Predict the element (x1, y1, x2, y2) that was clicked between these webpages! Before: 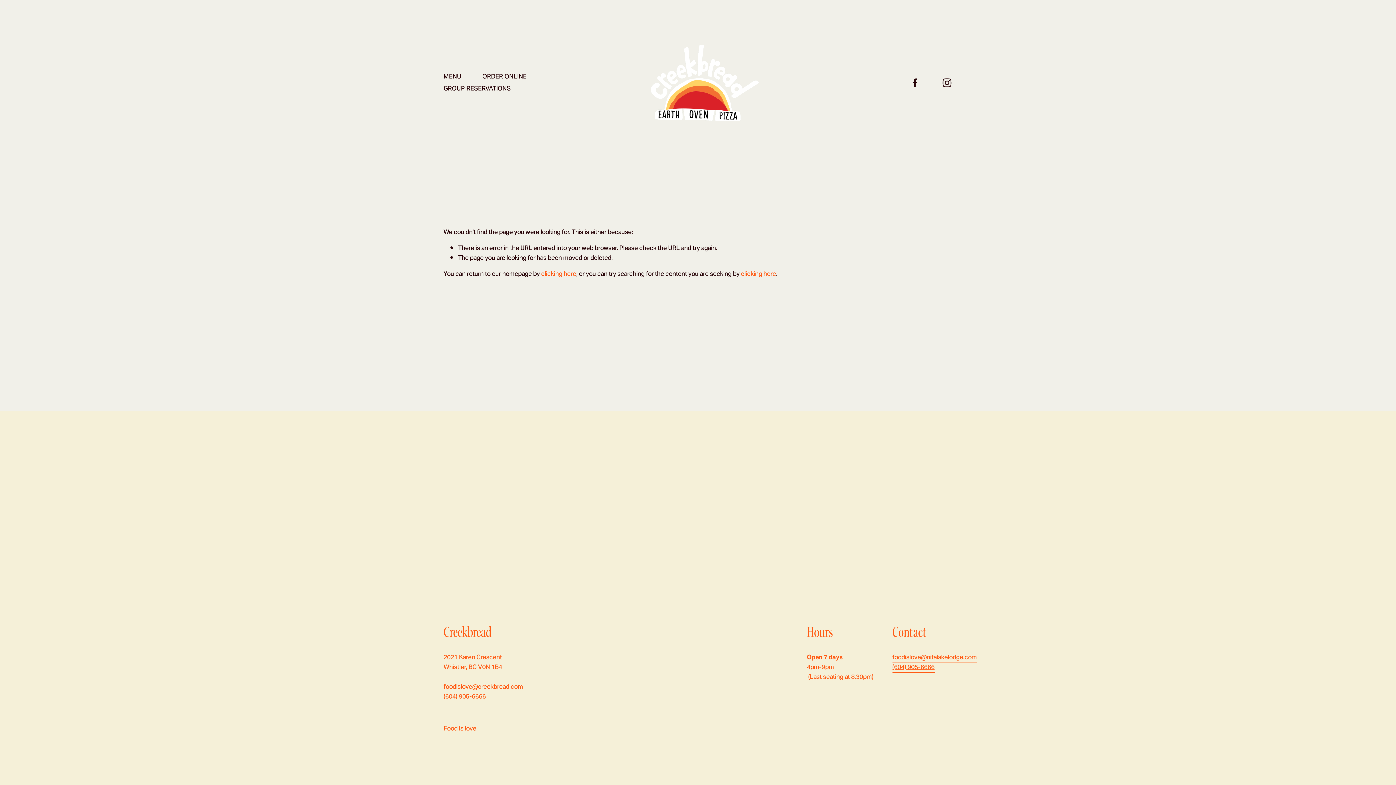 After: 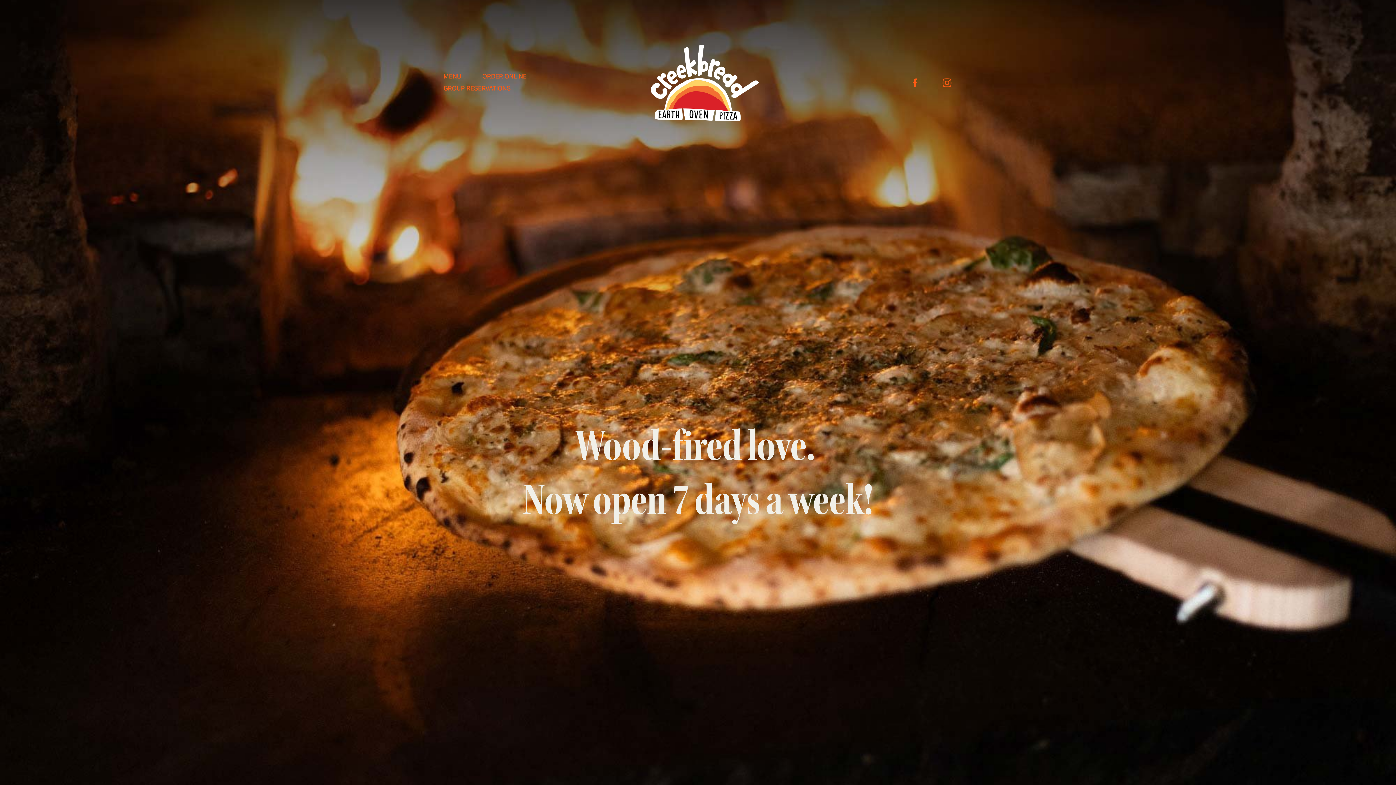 Action: label: clicking here bbox: (541, 268, 576, 281)